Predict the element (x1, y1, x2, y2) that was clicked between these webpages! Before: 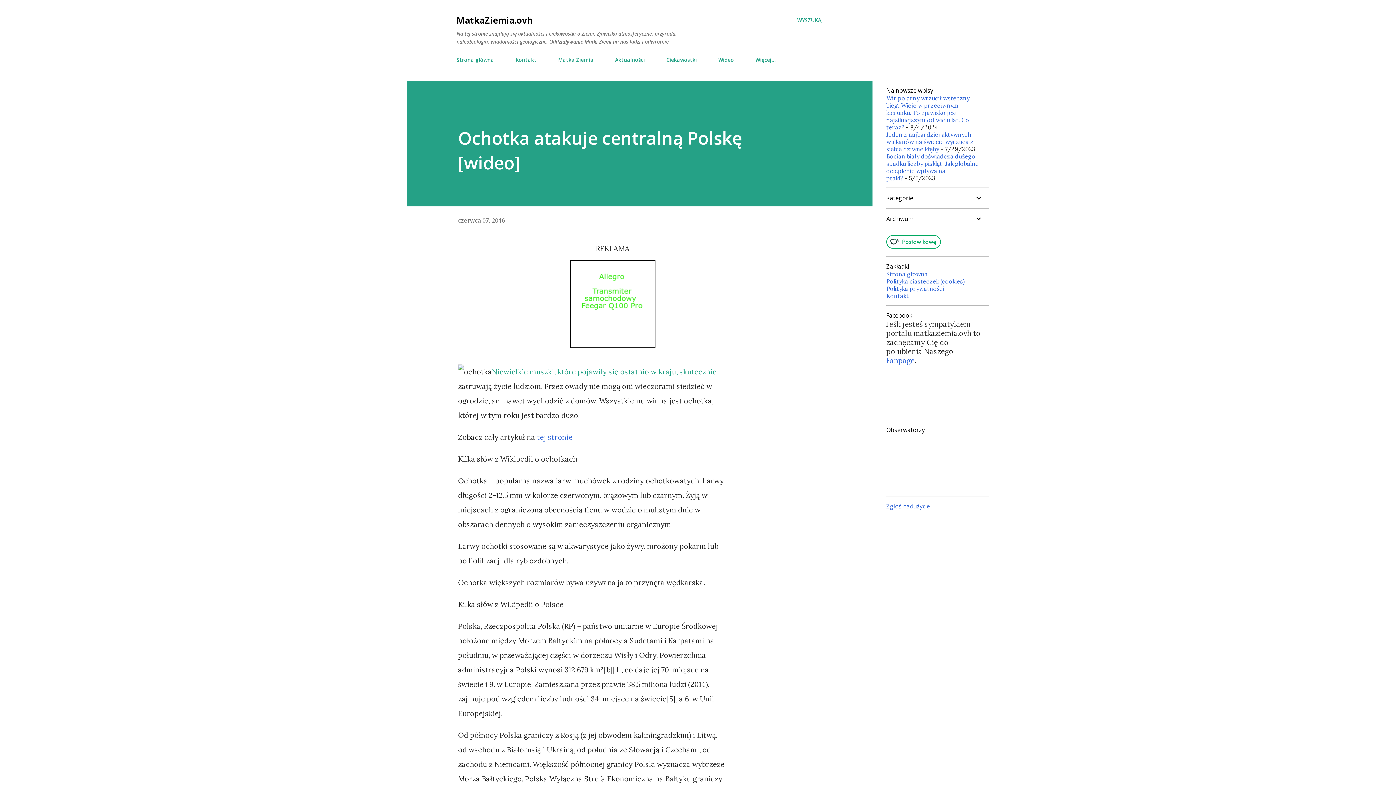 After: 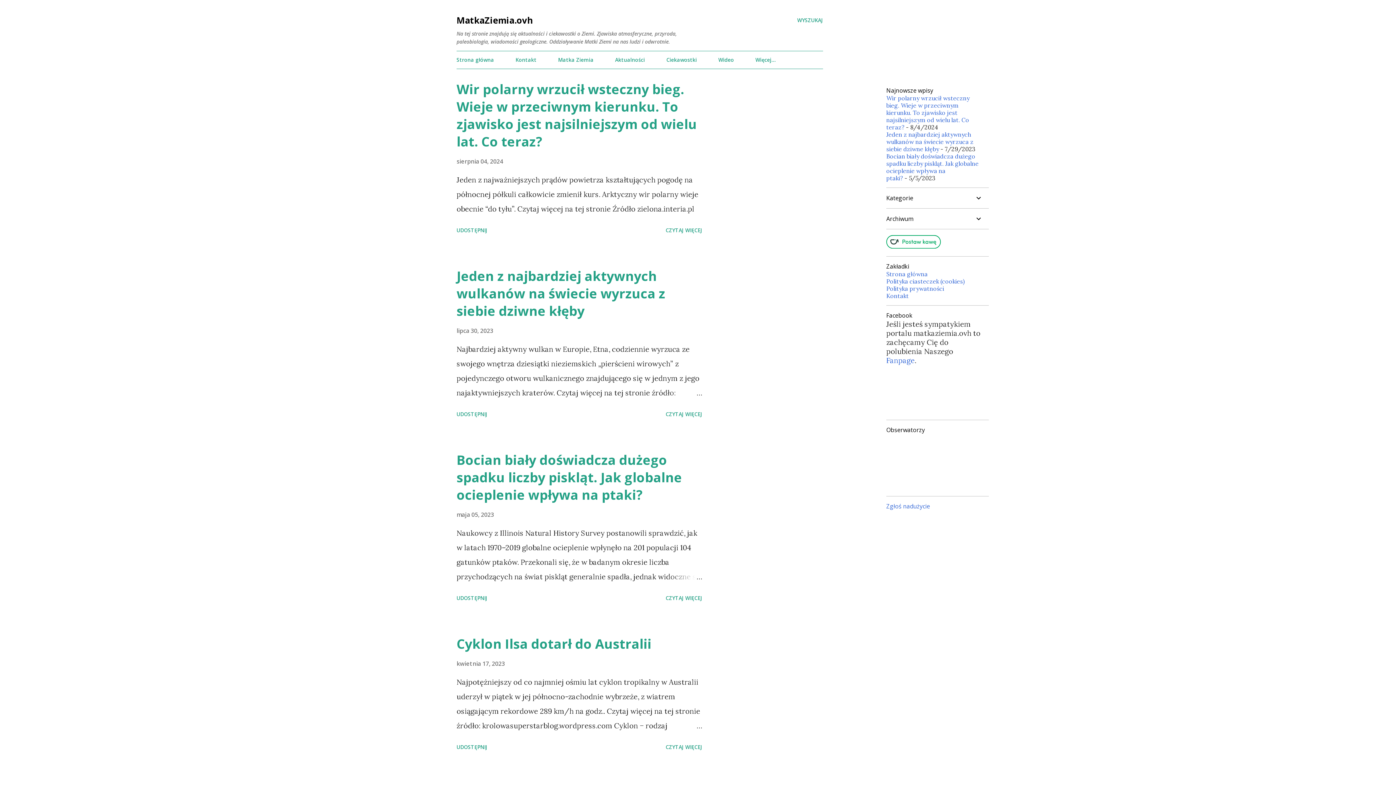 Action: bbox: (456, 52, 498, 67) label: Strona główna